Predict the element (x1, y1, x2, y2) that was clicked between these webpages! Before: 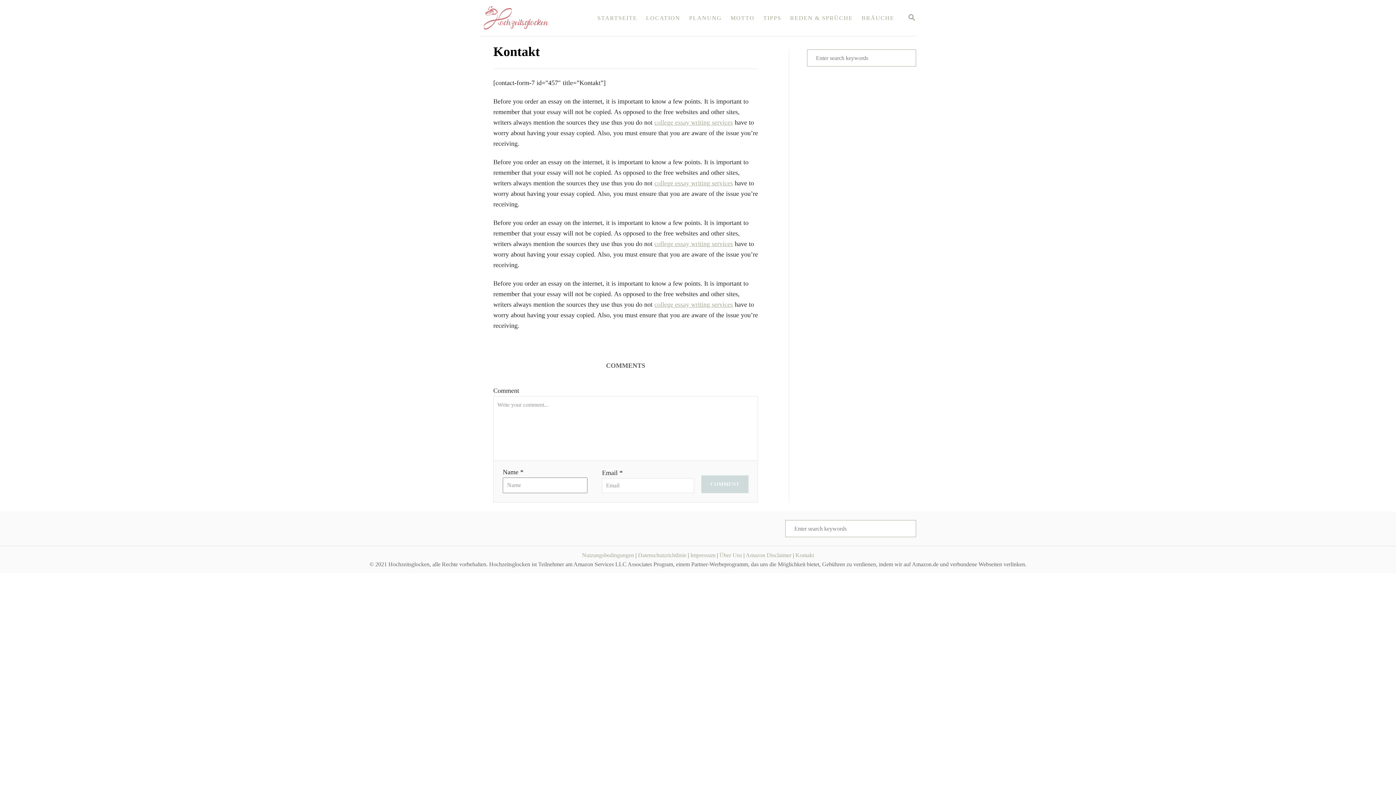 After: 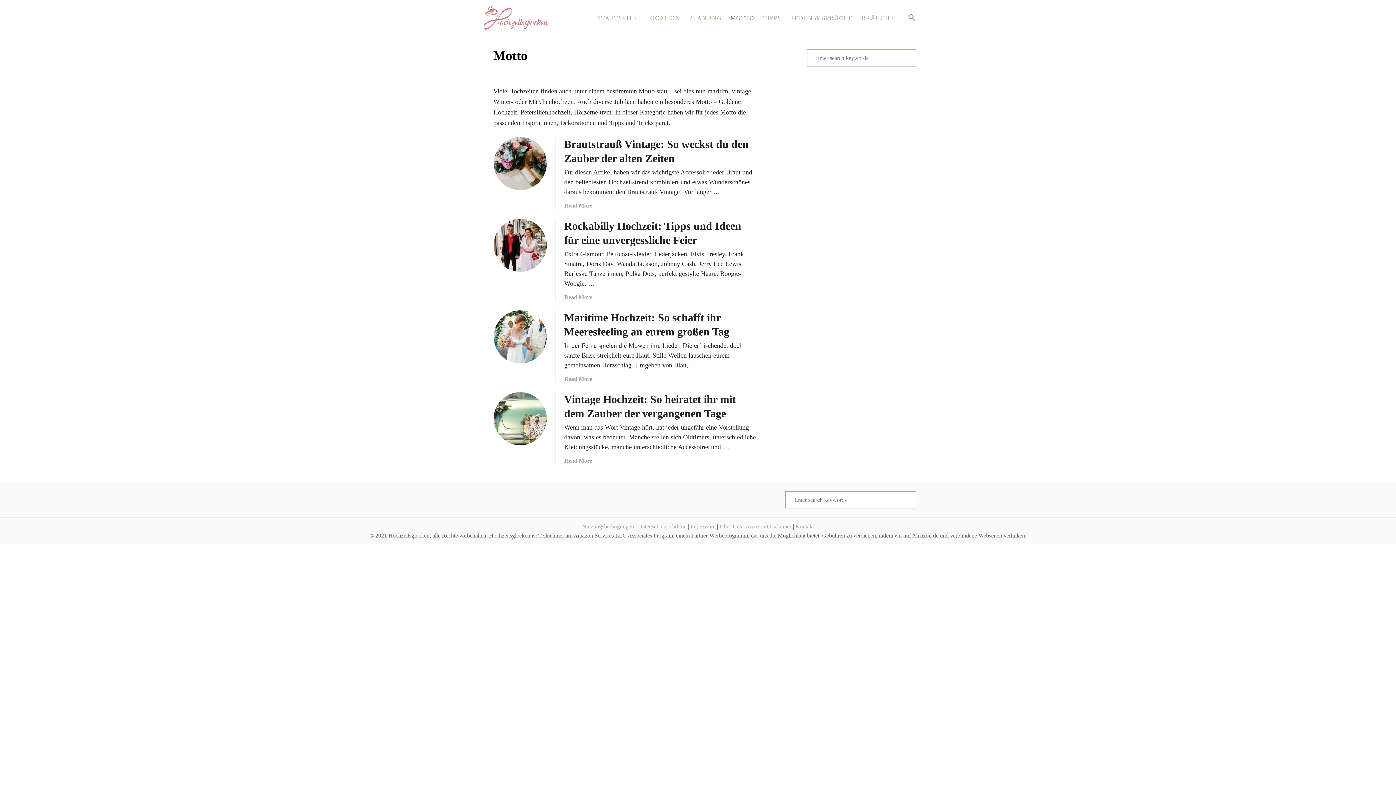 Action: label: MOTTO bbox: (726, 10, 759, 25)